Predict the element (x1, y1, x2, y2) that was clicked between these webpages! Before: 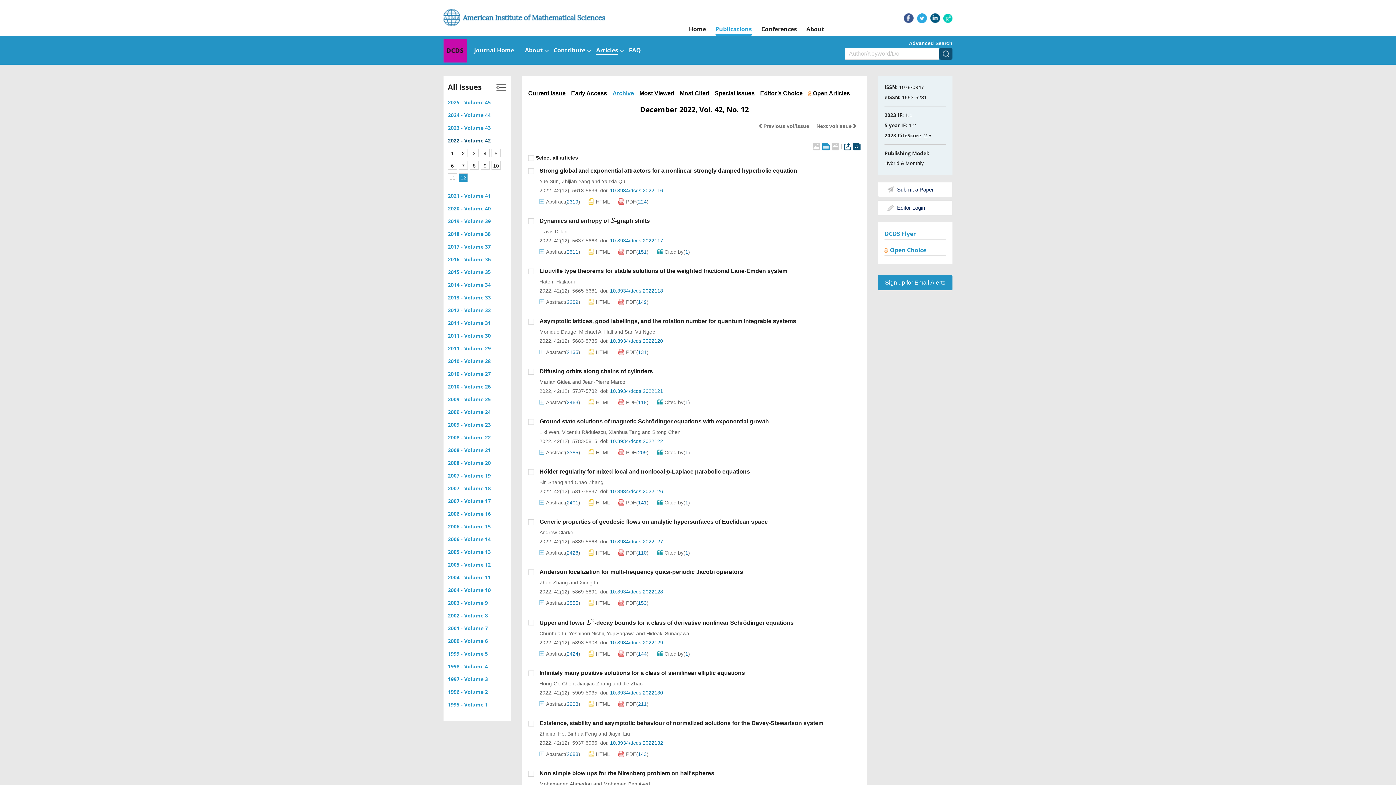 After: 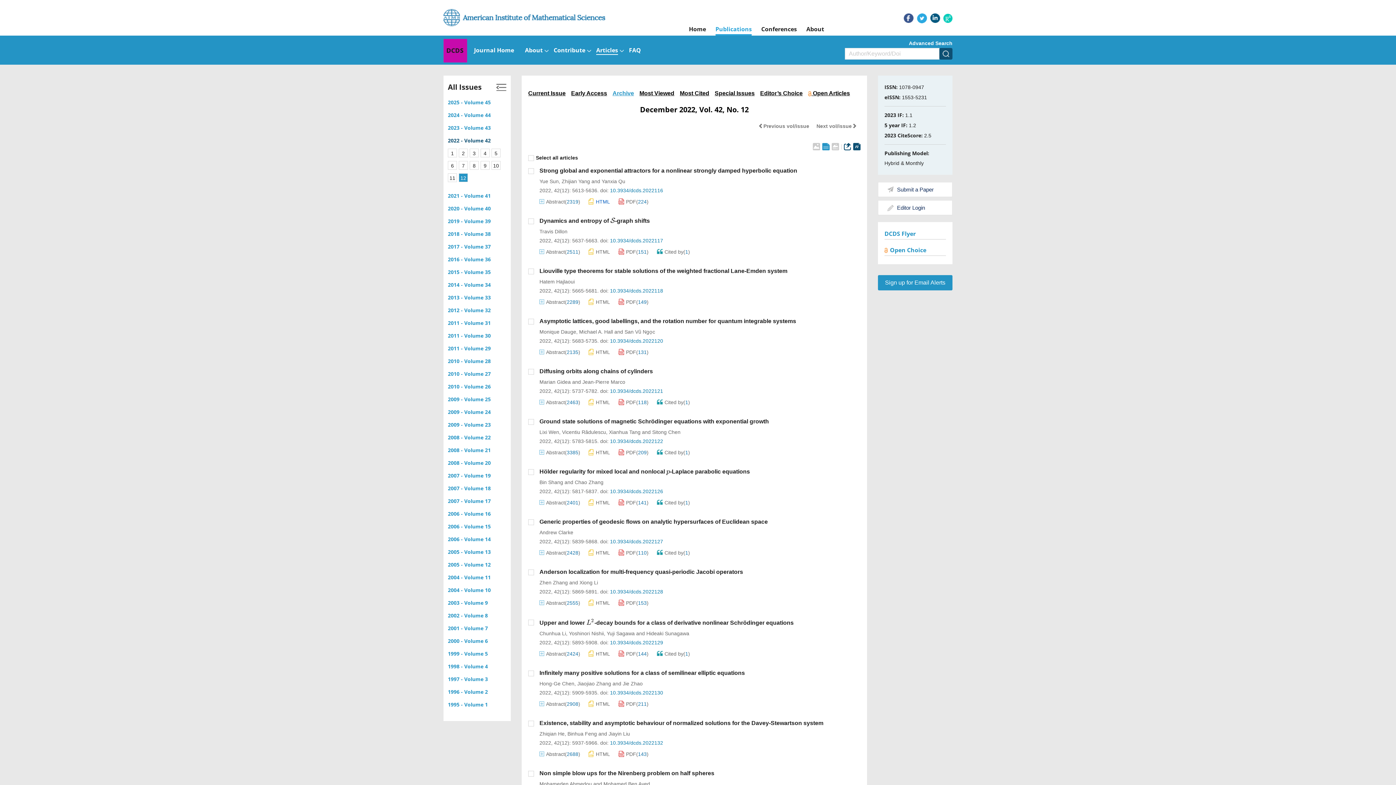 Action: bbox: (588, 198, 610, 205) label: HTML